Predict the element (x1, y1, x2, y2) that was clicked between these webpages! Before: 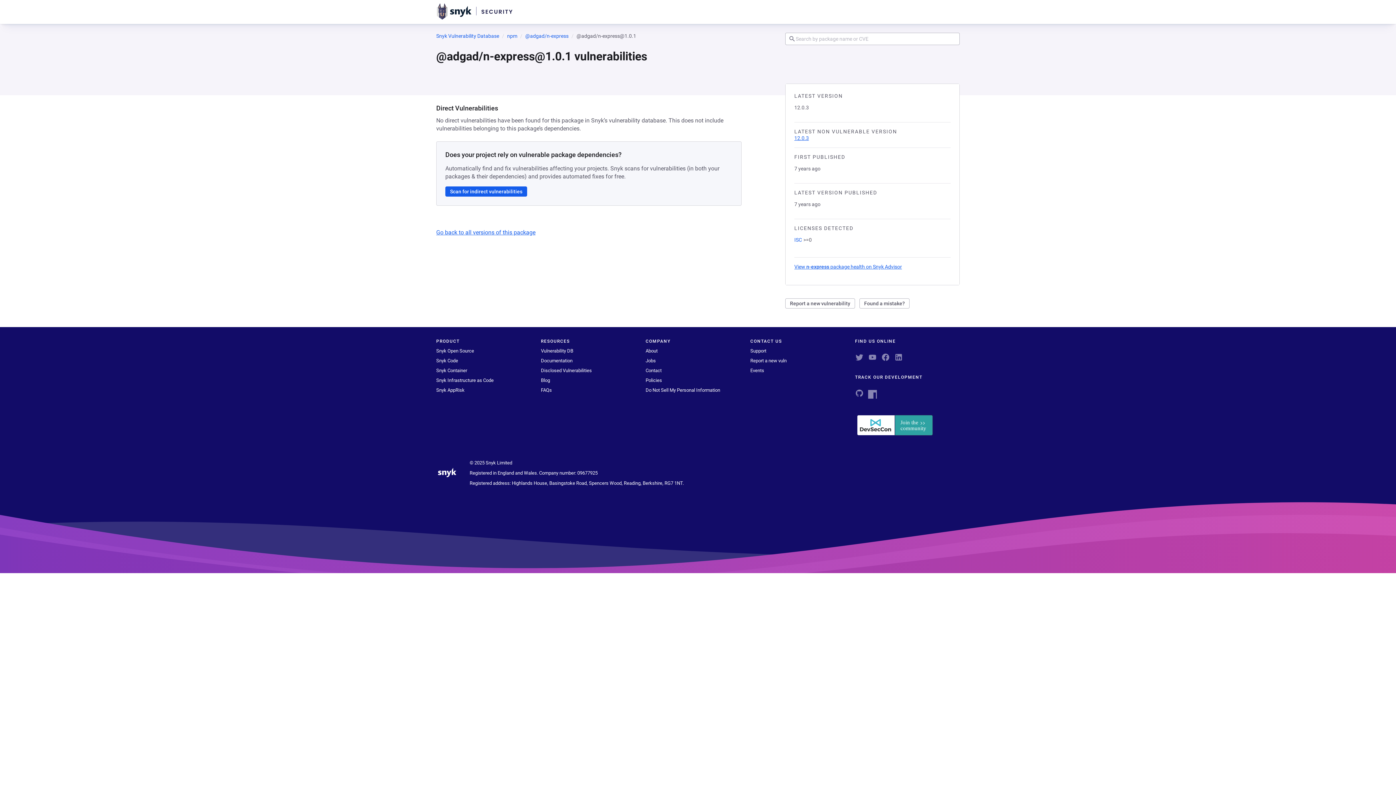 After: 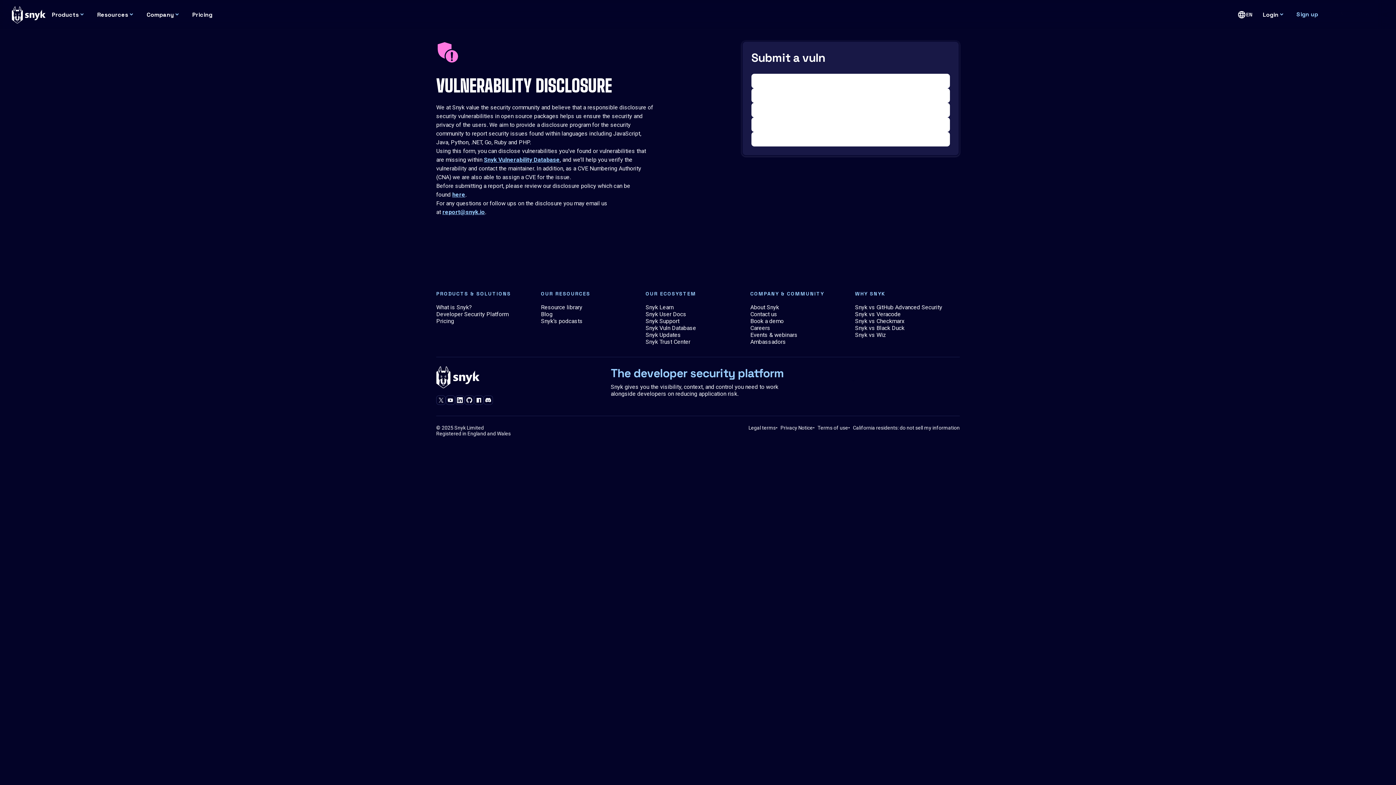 Action: bbox: (785, 298, 855, 308) label: Report a new vulnerability